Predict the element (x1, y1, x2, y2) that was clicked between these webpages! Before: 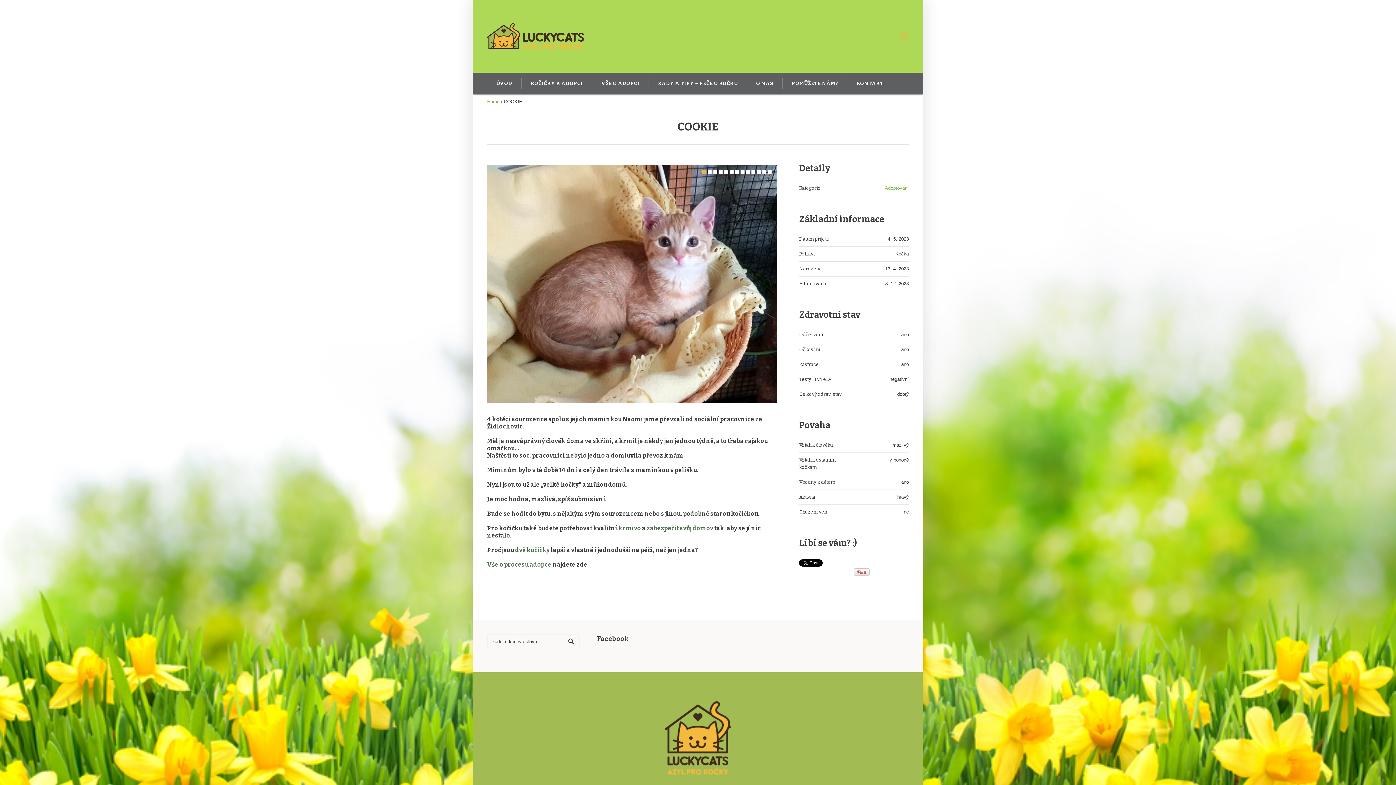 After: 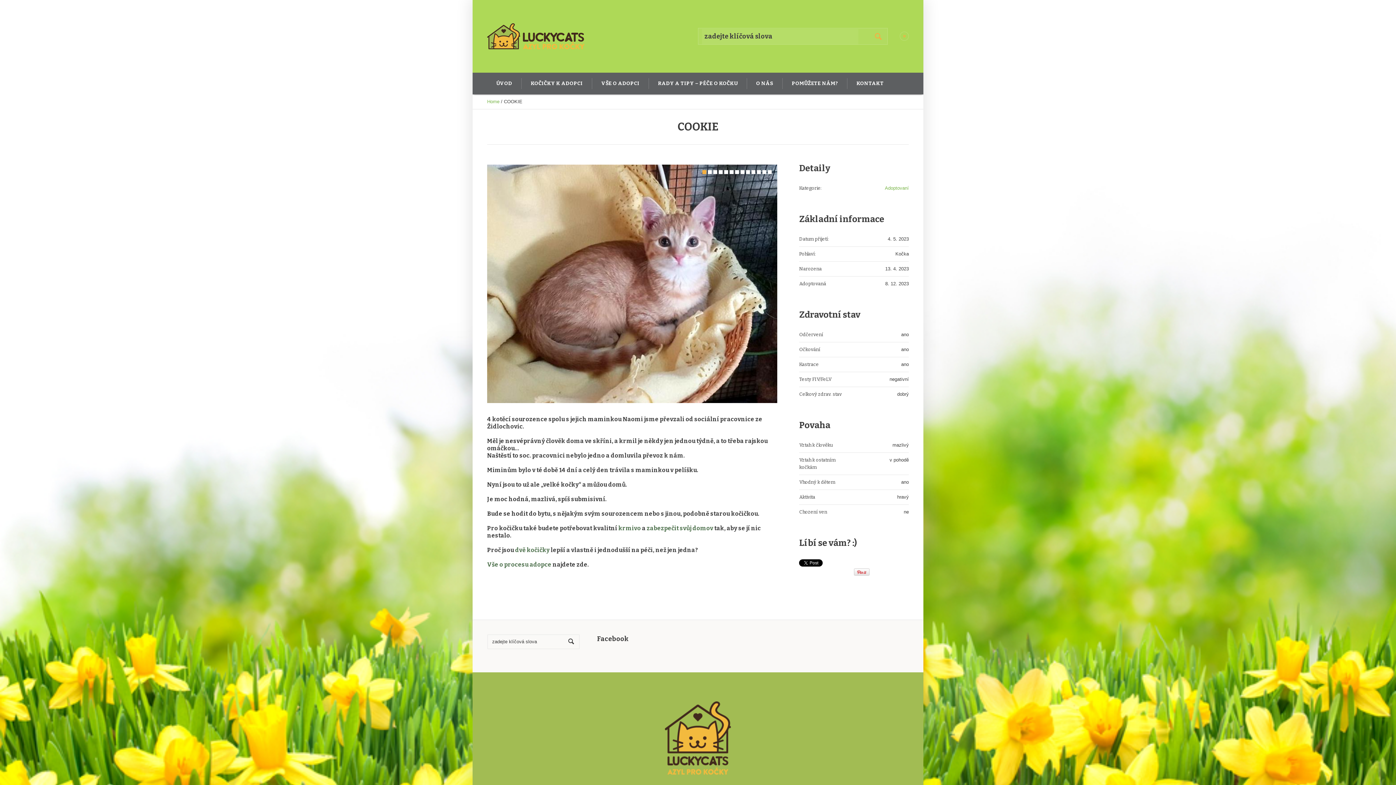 Action: bbox: (900, 31, 909, 40)